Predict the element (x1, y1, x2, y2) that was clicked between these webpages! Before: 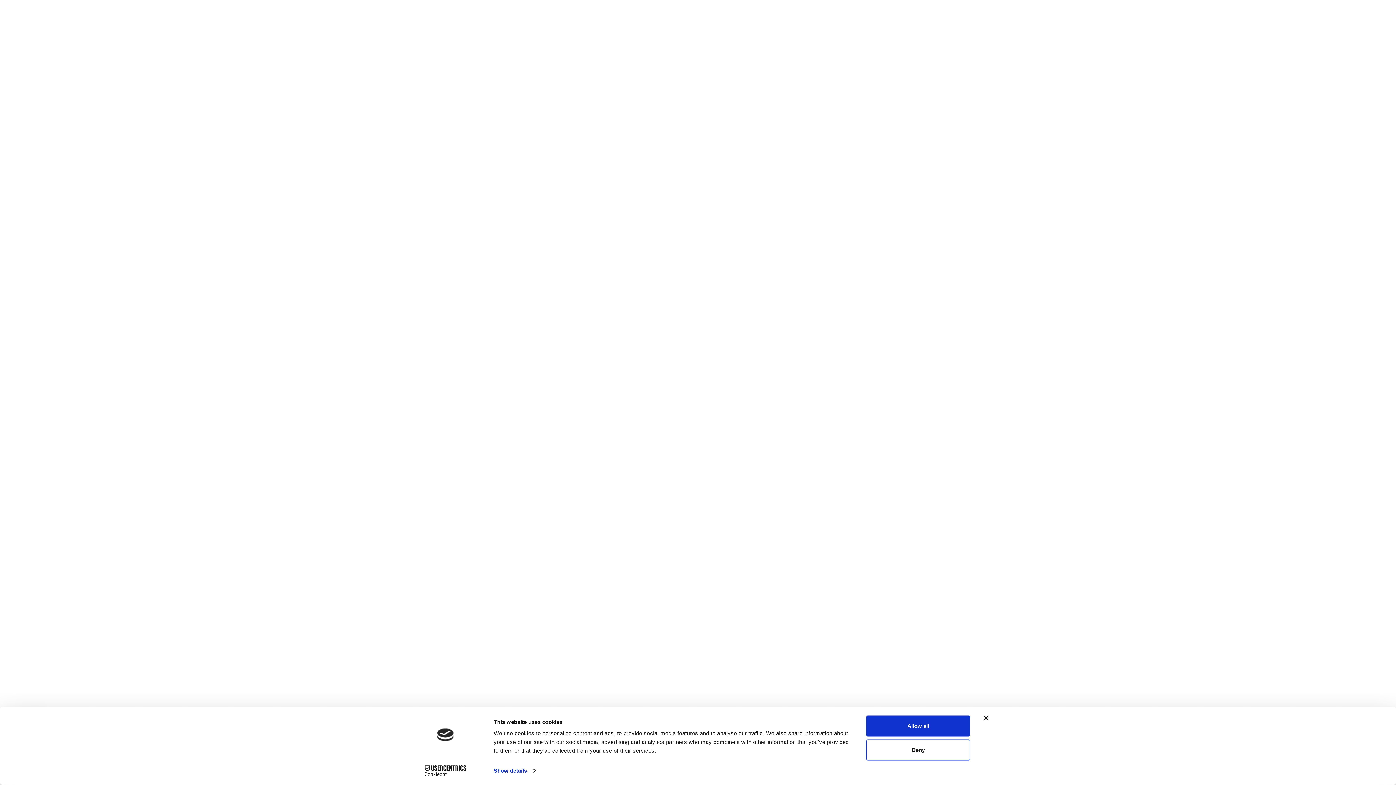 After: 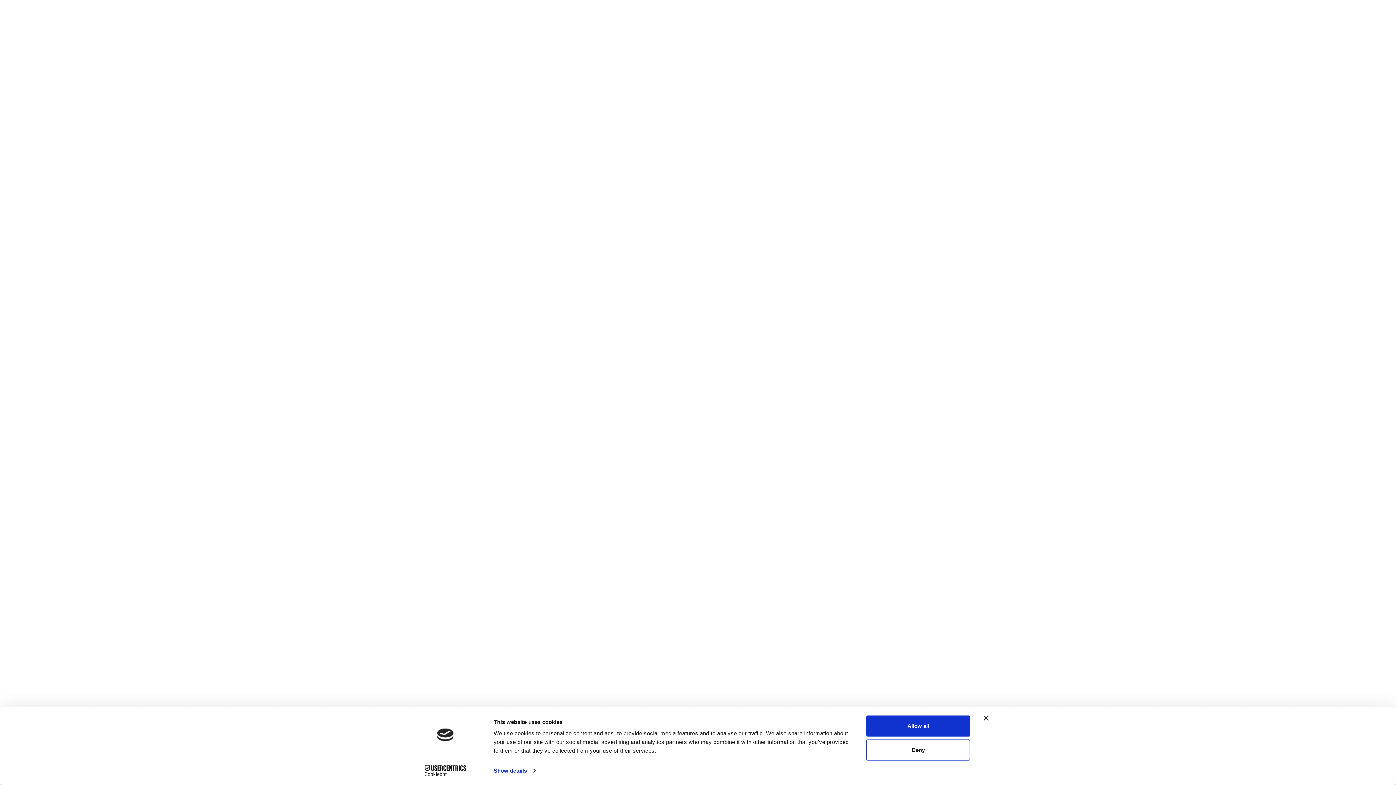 Action: label: Cookiebot - opens in a new window bbox: (413, 765, 477, 776)